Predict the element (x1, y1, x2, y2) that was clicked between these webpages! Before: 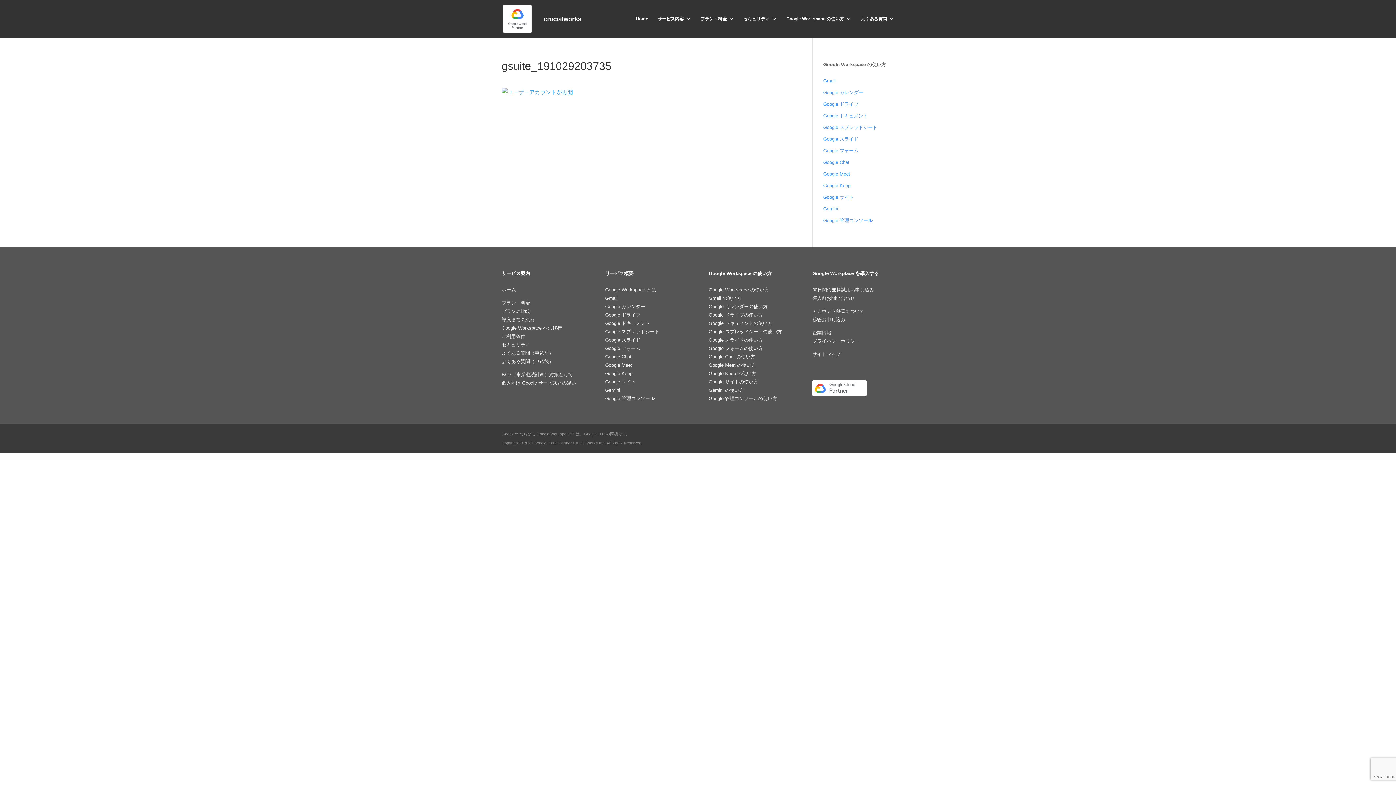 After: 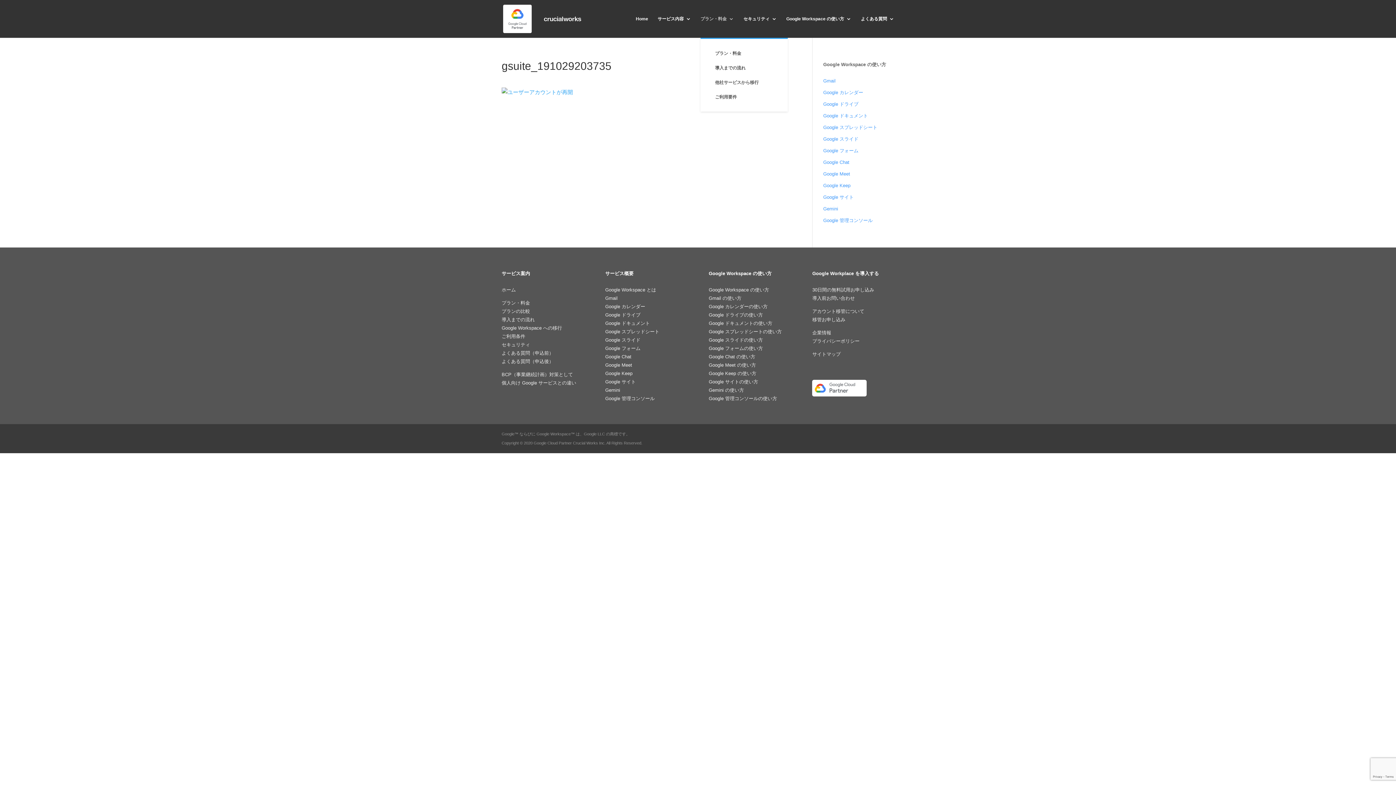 Action: bbox: (700, 16, 734, 37) label: プラン・料金